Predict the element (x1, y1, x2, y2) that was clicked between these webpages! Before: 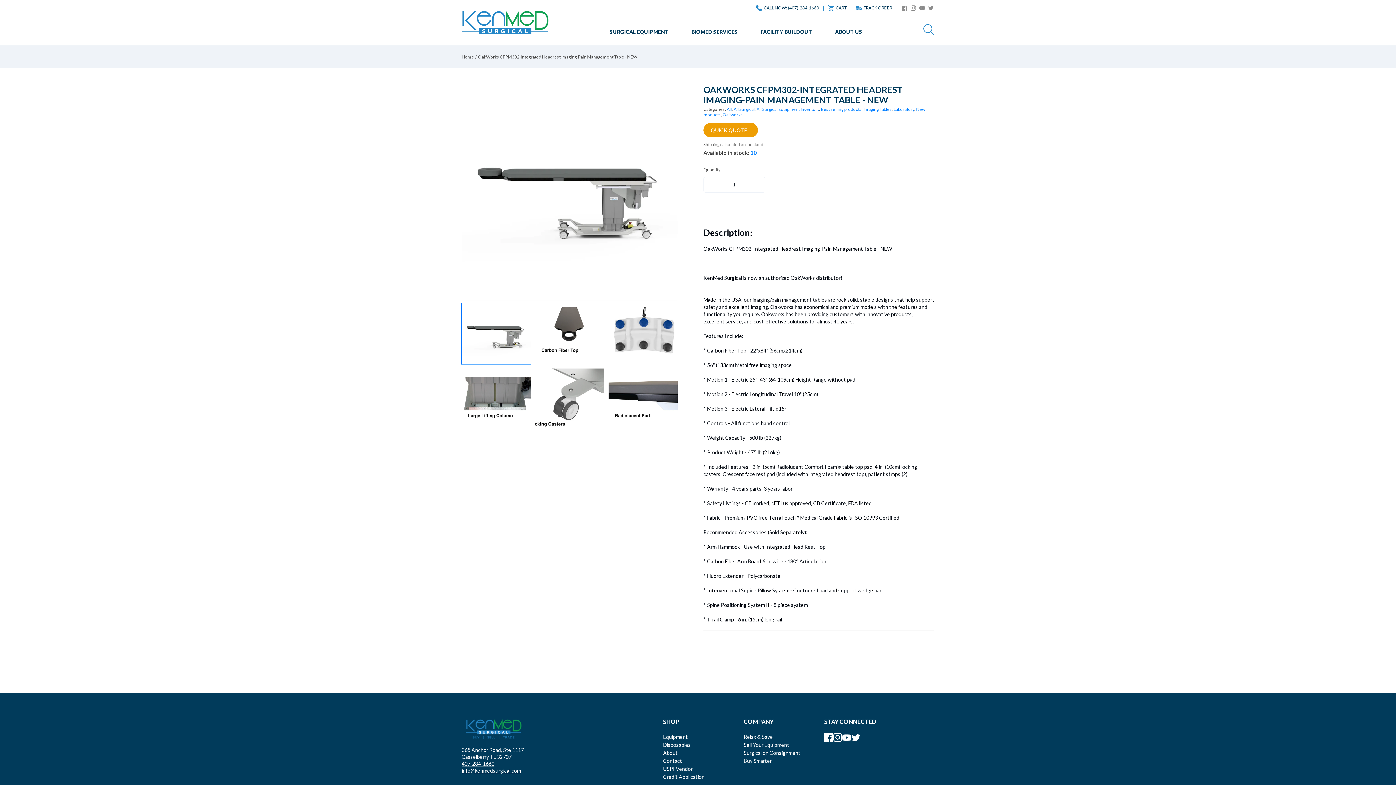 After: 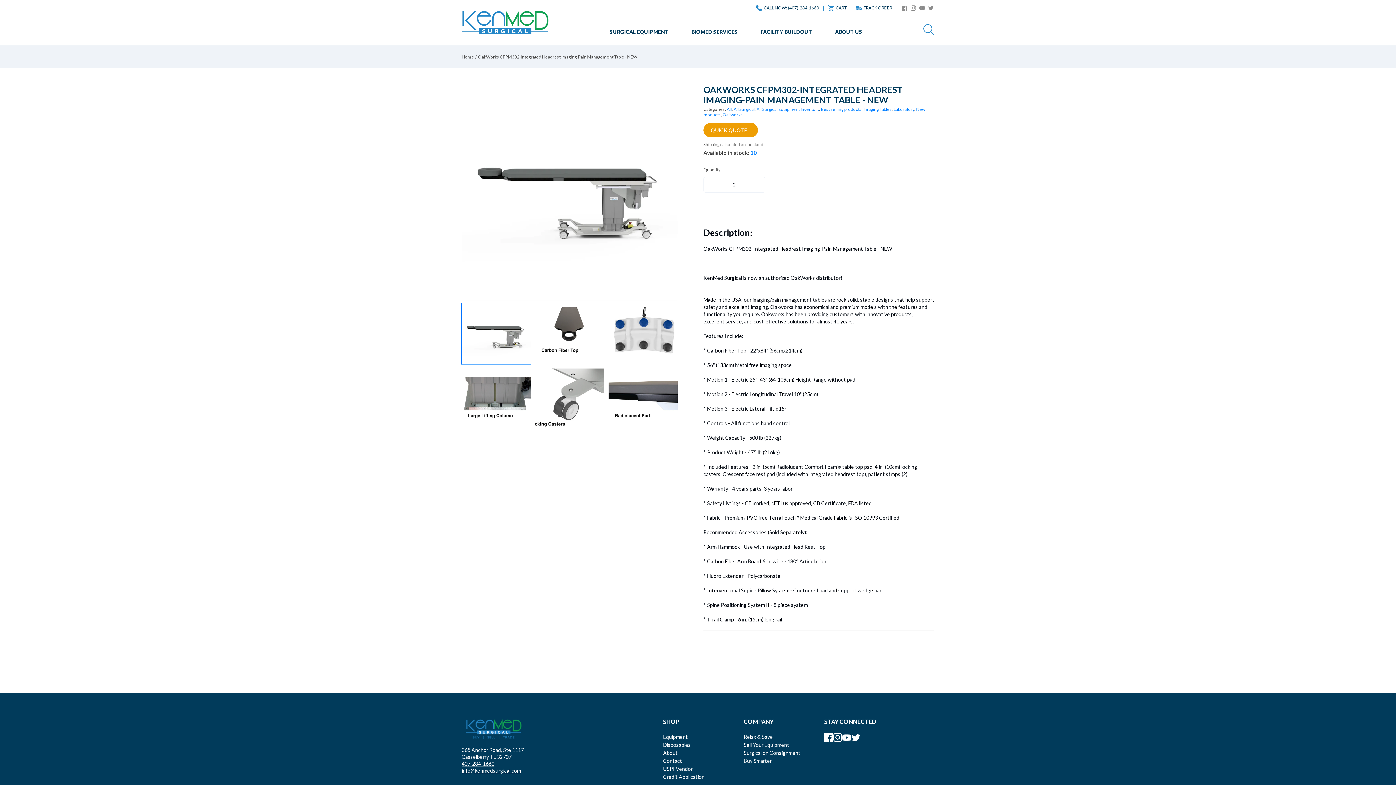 Action: label: Increase quantity for OakWorks CFPM302-Integrated Headrest Imaging-Pain Management Table - NEW bbox: (748, 177, 765, 192)